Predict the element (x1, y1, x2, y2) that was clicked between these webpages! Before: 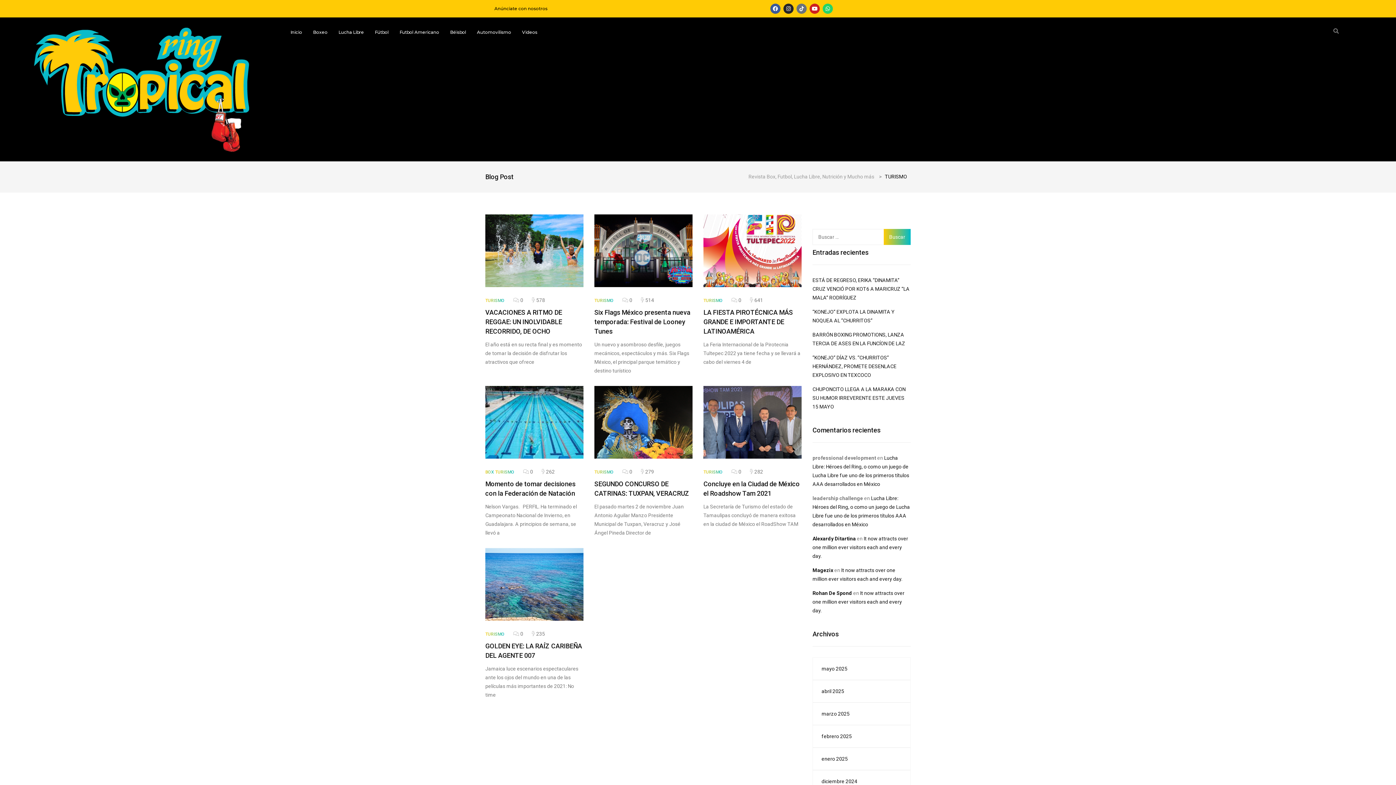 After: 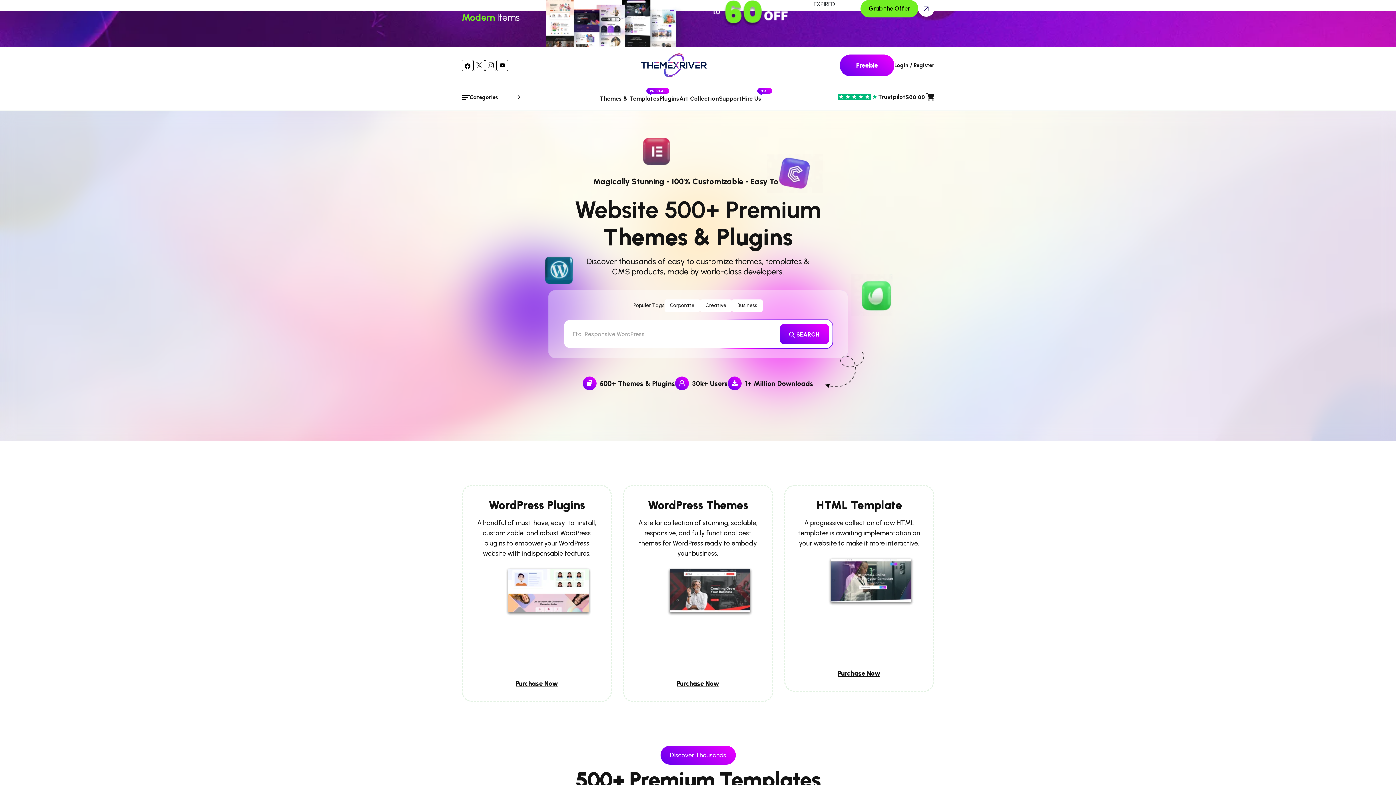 Action: label: Rohan De Spond bbox: (812, 590, 852, 596)